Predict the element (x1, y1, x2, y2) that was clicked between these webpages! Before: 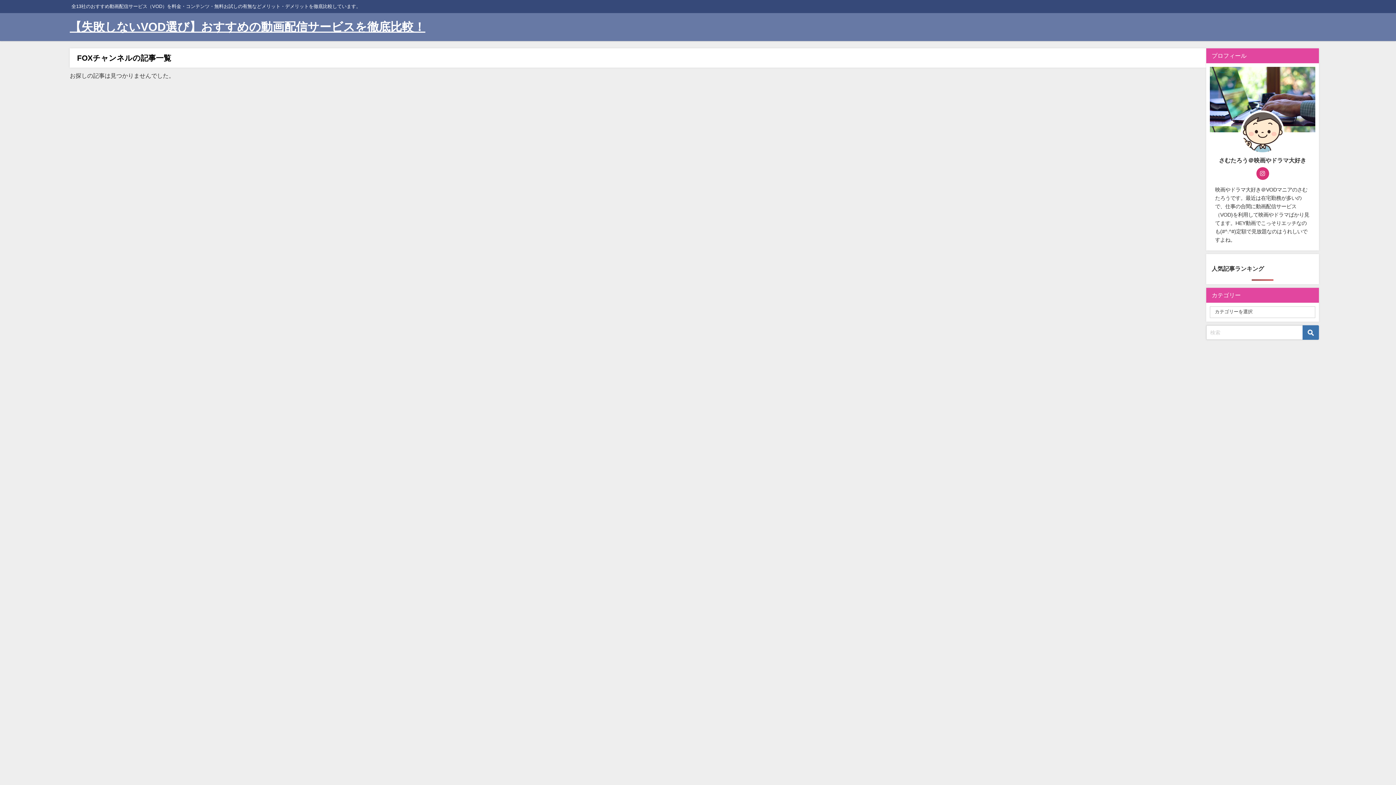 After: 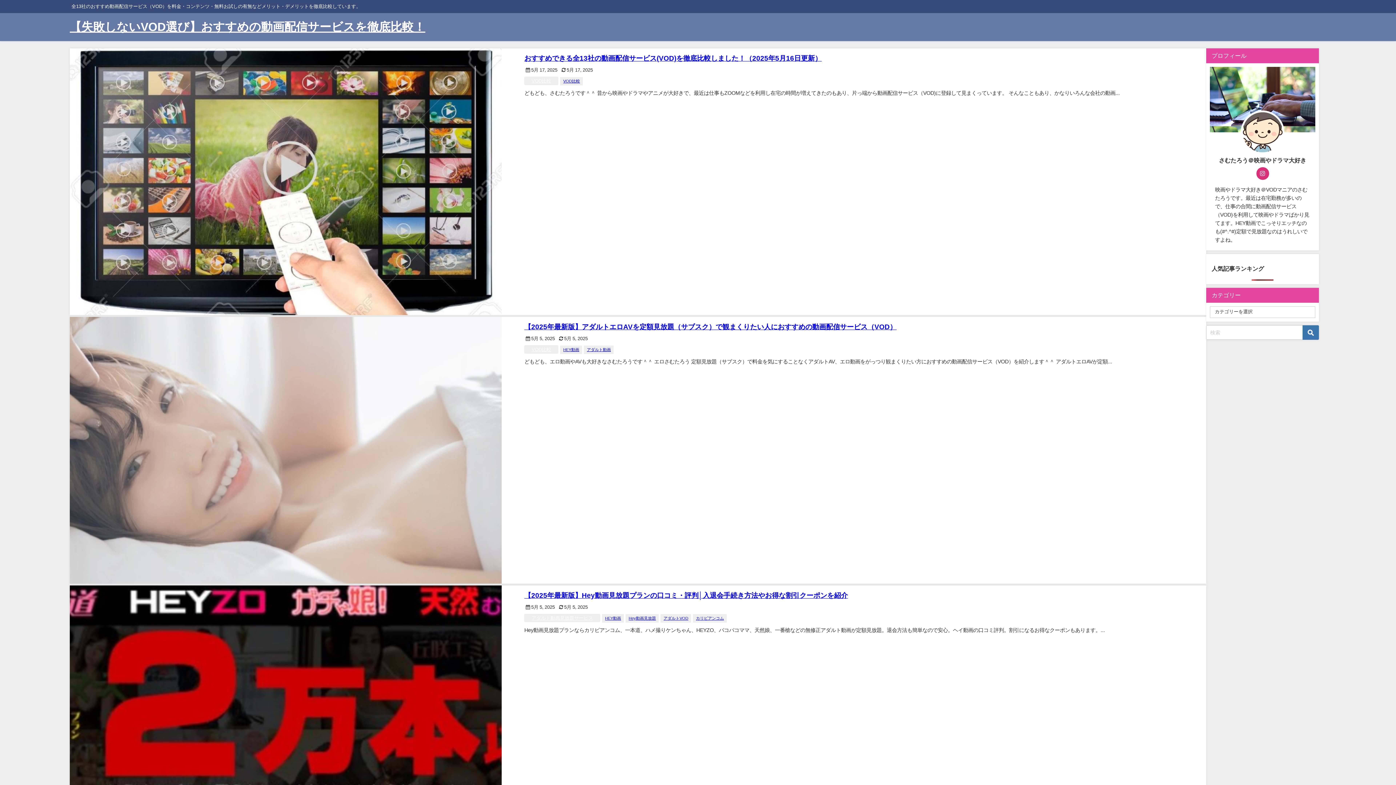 Action: bbox: (69, 13, 425, 41) label: 【失敗しないVOD選び】おすすめの動画配信サービスを徹底比較！